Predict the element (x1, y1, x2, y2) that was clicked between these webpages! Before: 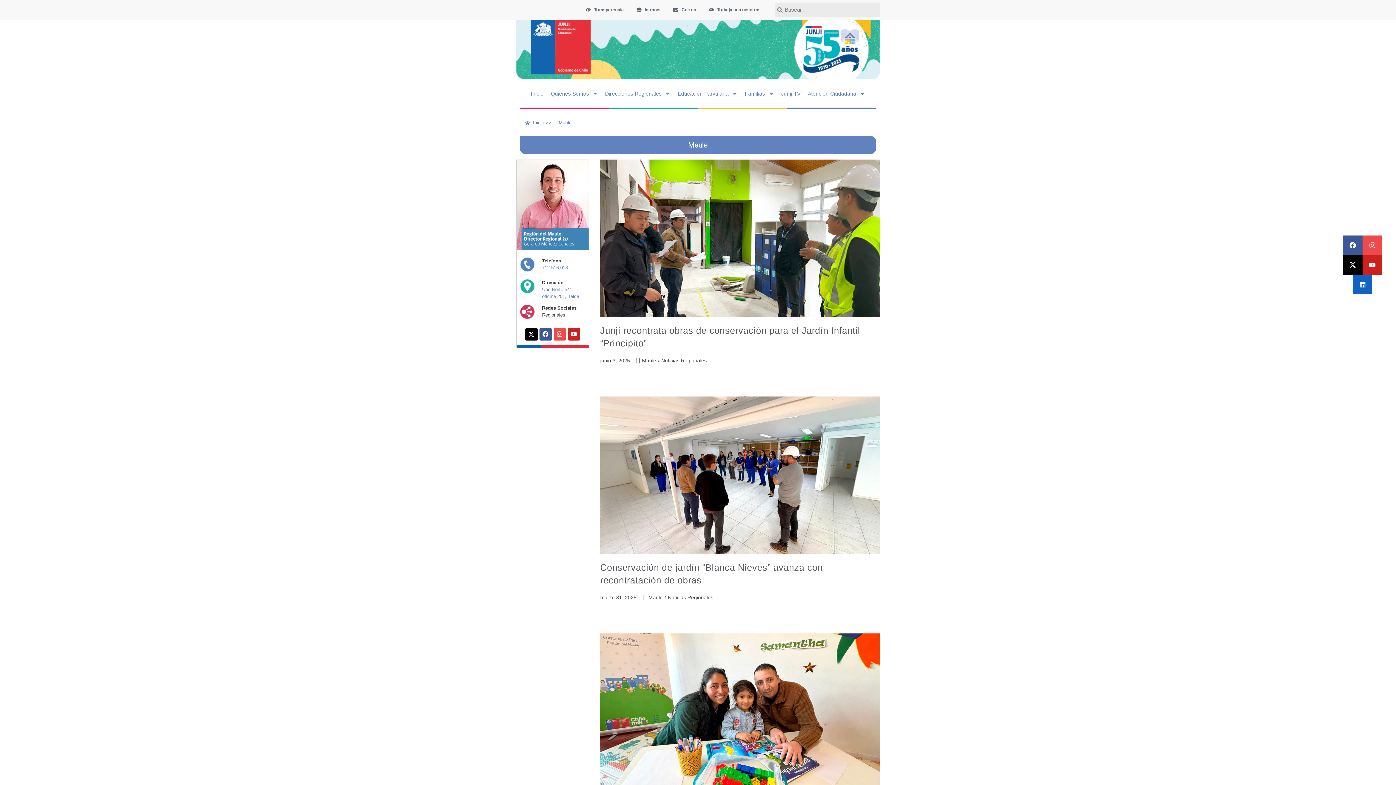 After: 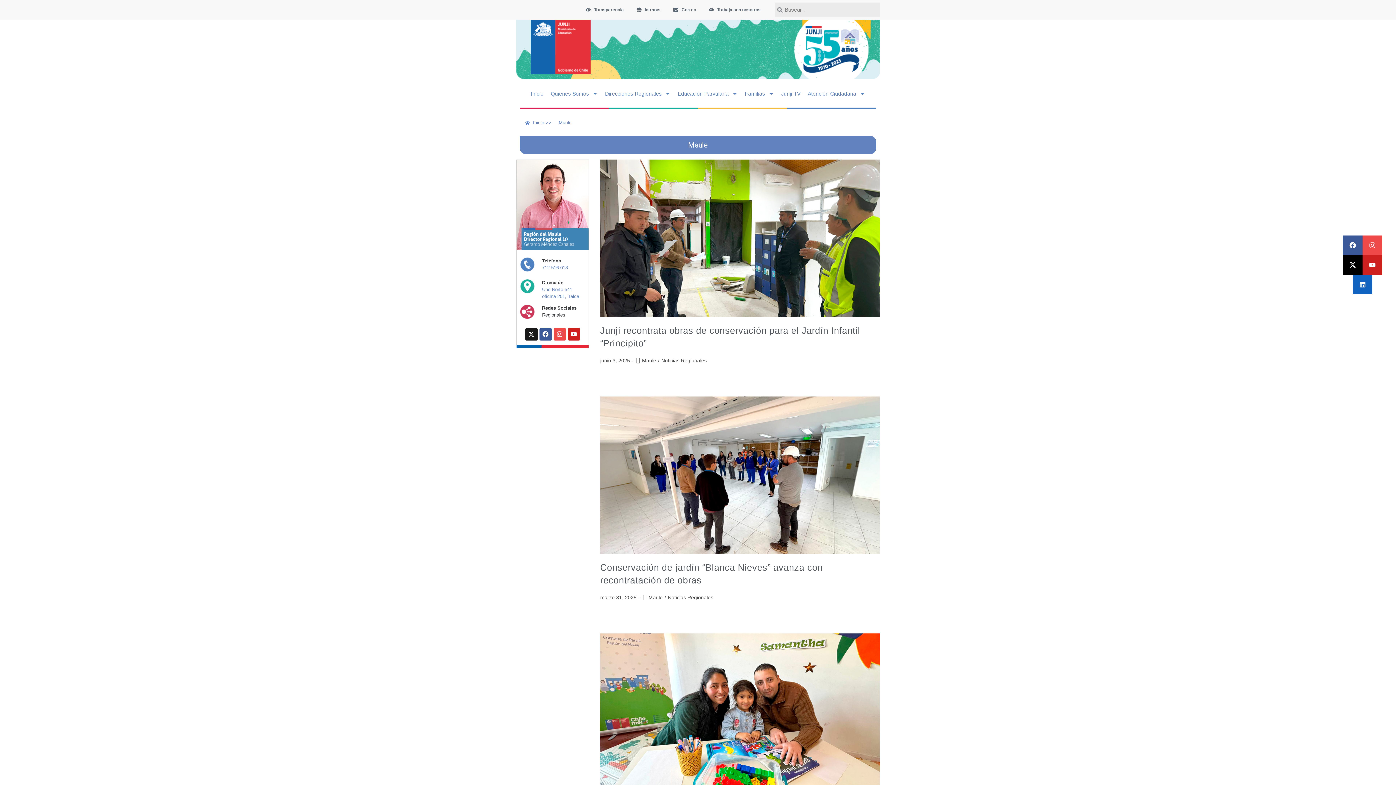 Action: label: X-twitter bbox: (525, 328, 537, 340)